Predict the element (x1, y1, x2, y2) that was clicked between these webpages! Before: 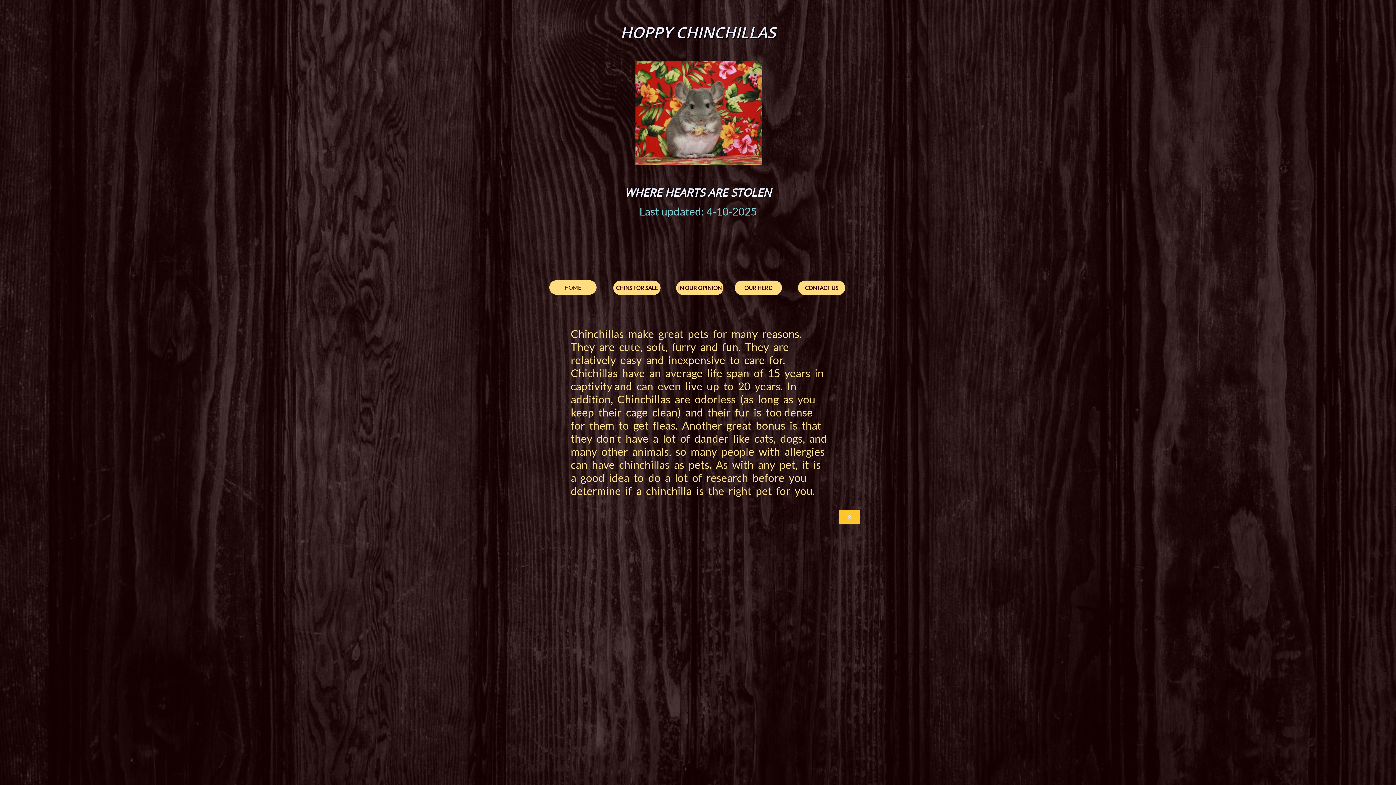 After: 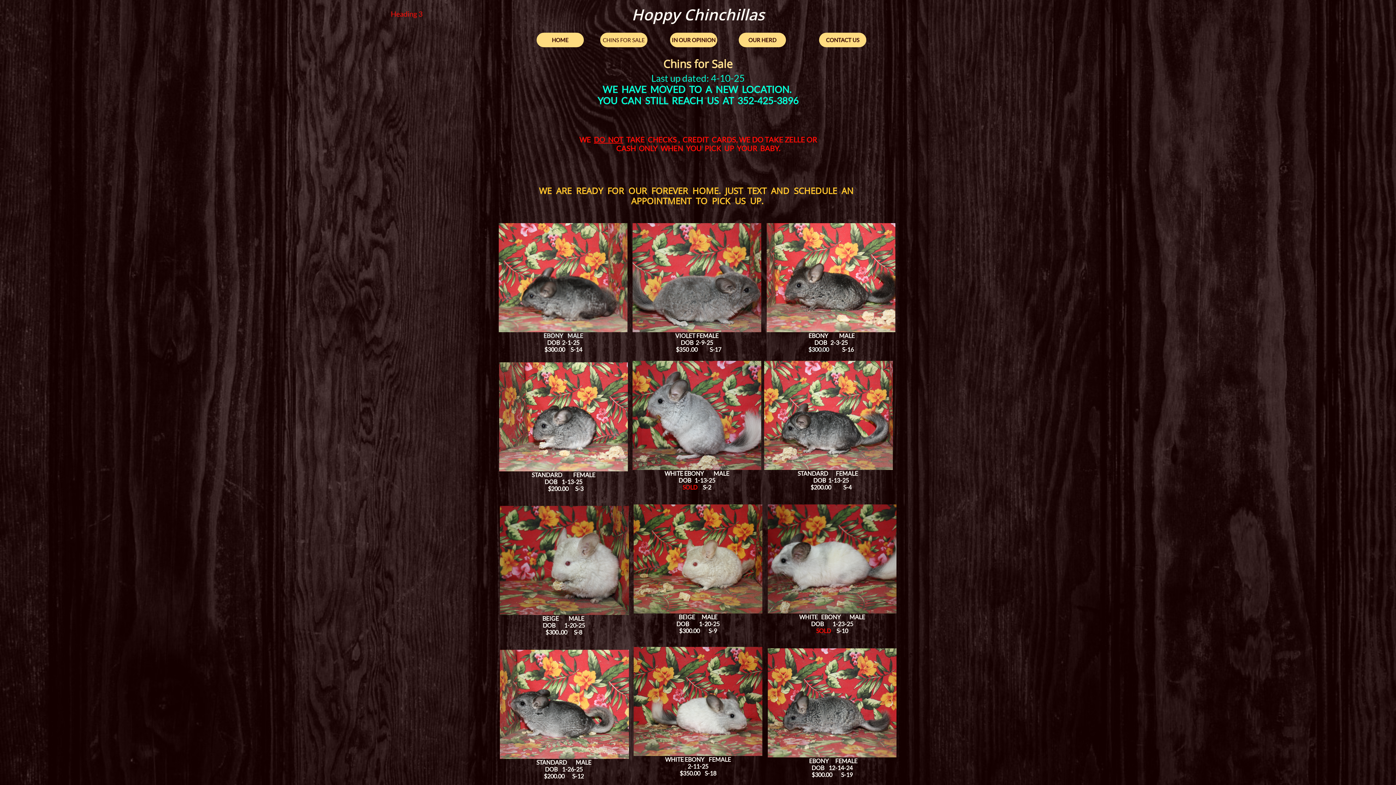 Action: label: CHINS FOR SALE
 bbox: (613, 280, 660, 295)